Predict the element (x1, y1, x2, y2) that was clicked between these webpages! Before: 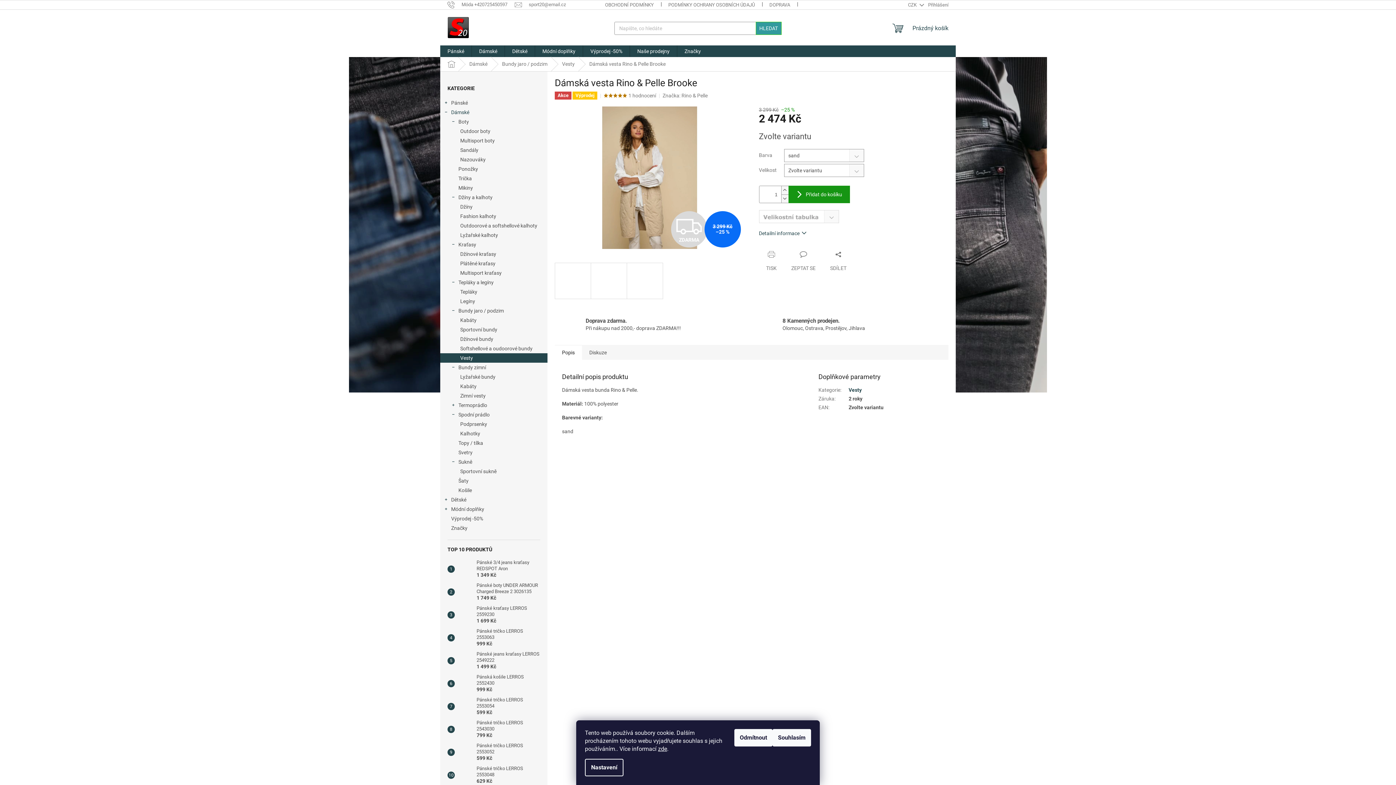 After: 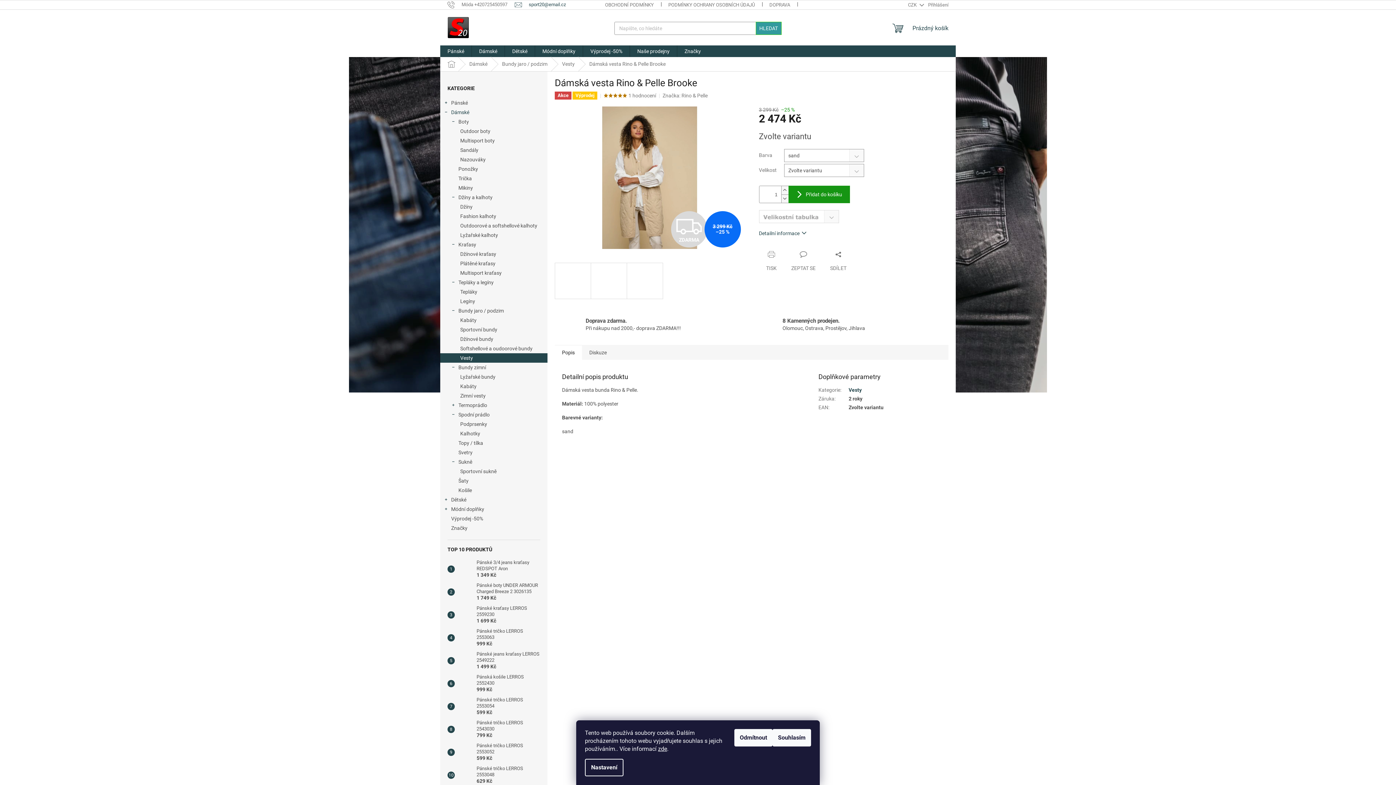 Action: bbox: (514, 1, 566, 7) label: sport20@email.cz